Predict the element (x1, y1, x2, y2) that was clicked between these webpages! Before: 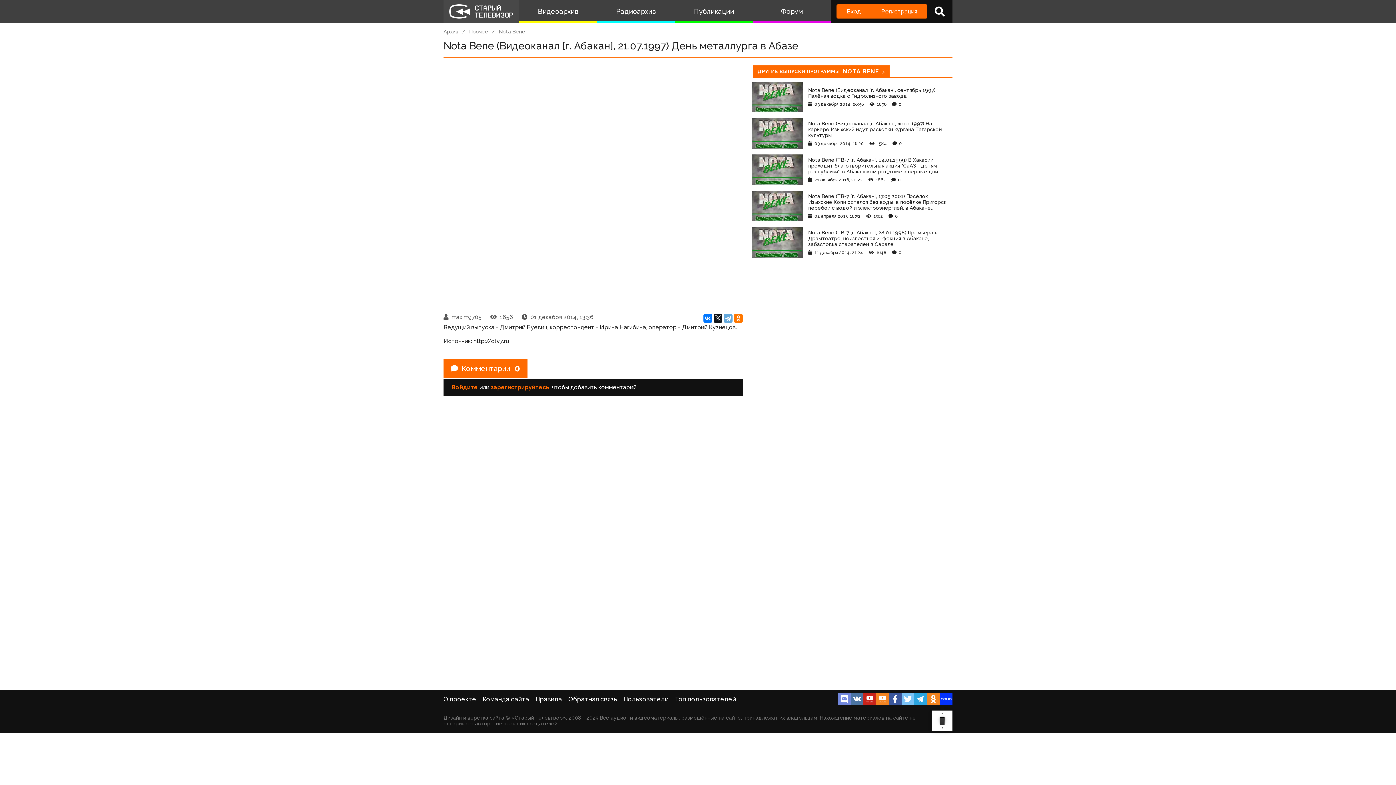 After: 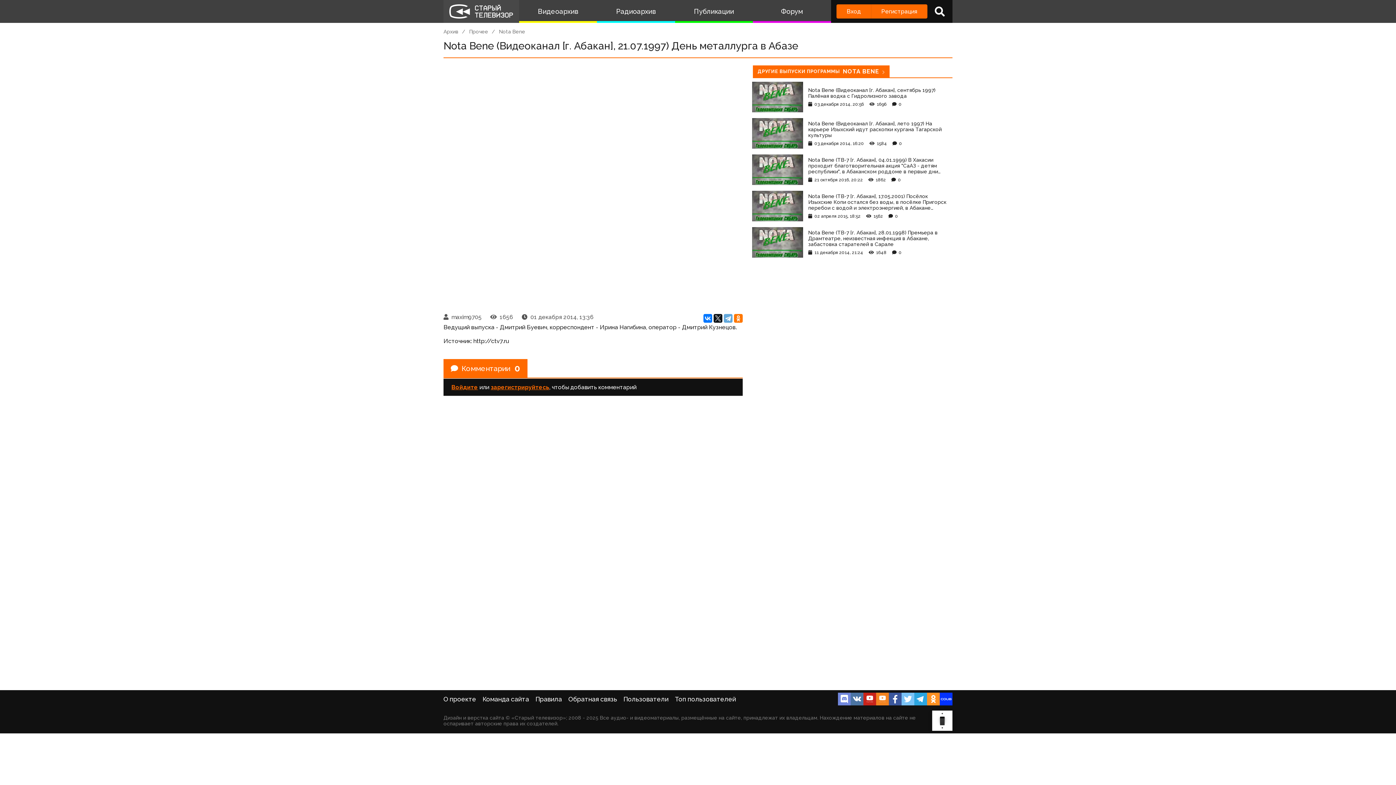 Action: bbox: (927, 693, 940, 705)